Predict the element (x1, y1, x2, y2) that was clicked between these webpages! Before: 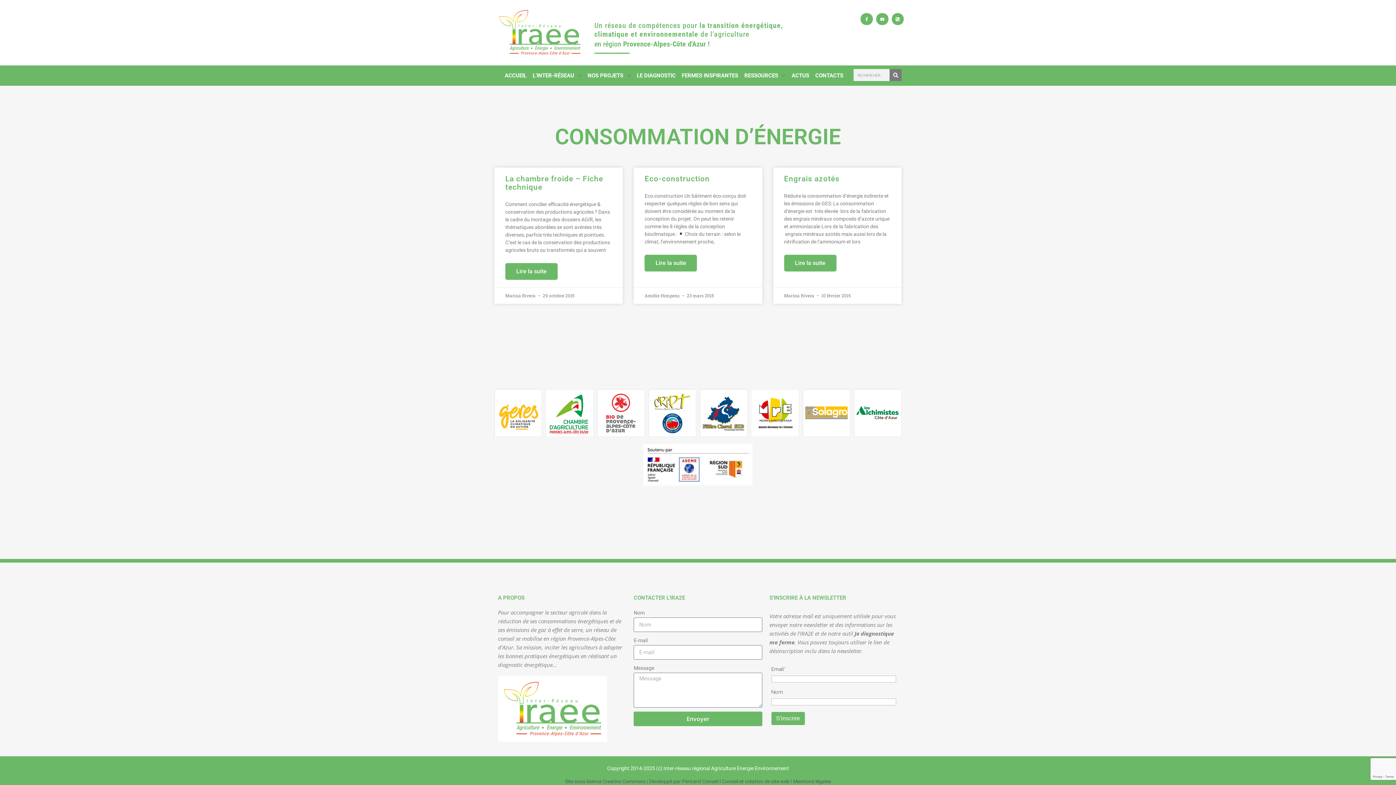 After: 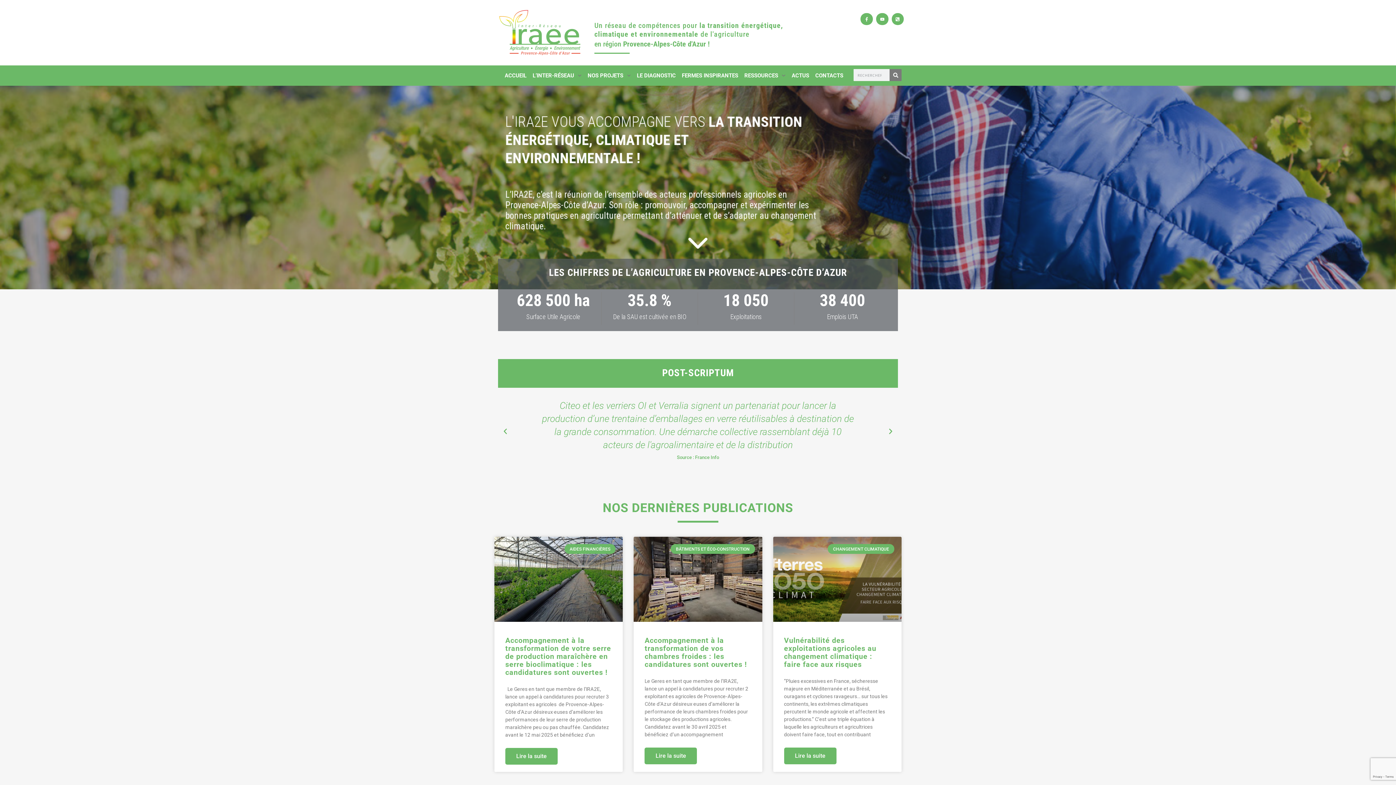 Action: bbox: (494, 5, 585, 59)